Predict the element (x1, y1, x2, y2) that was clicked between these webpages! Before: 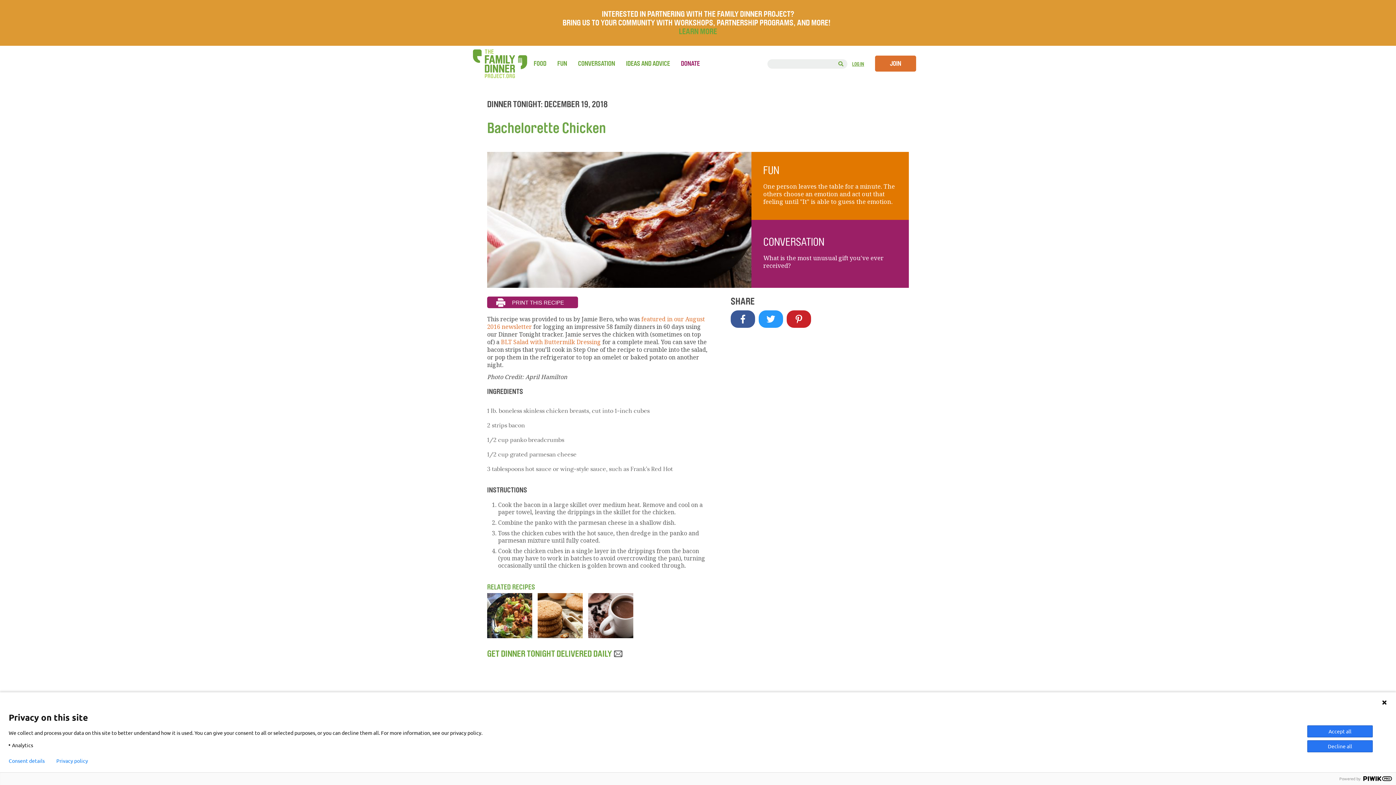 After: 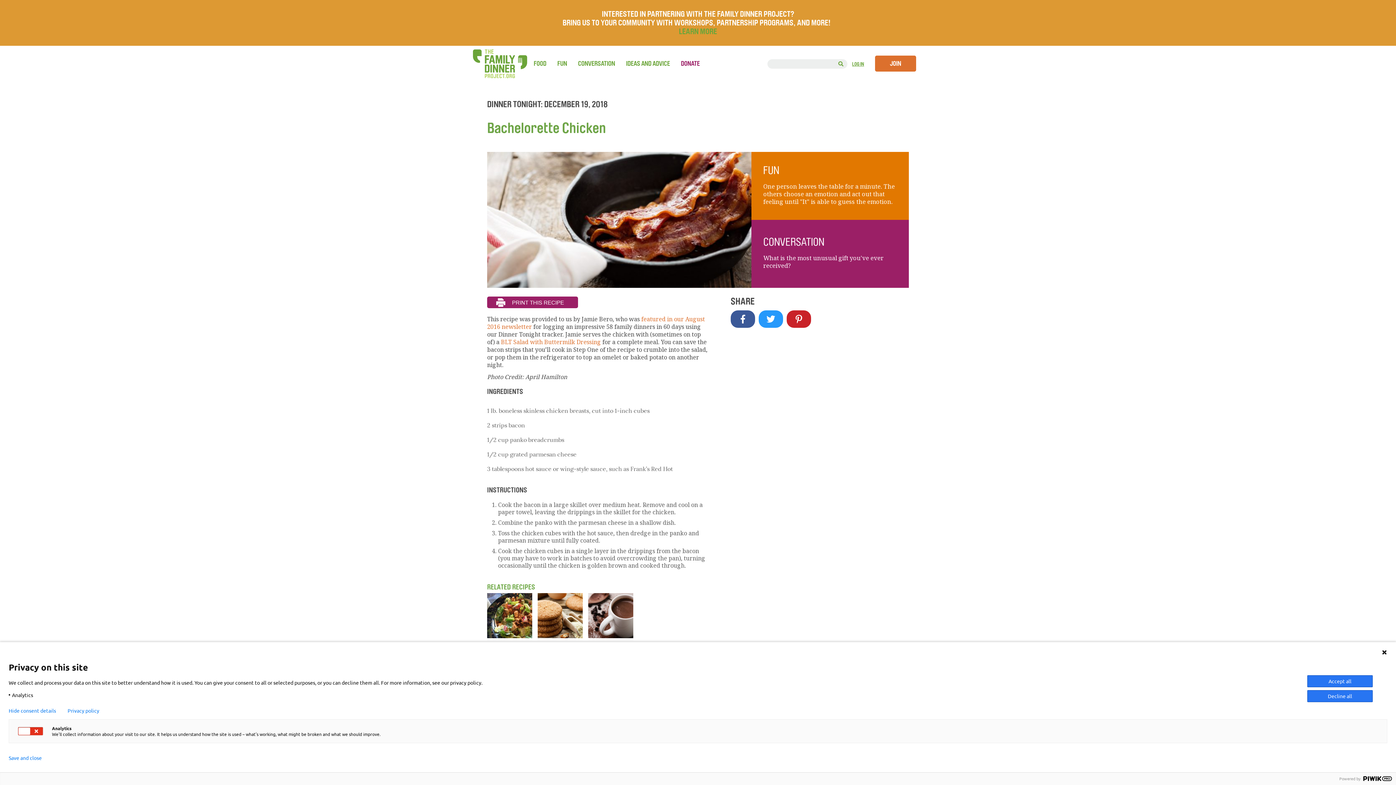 Action: bbox: (8, 758, 44, 764) label: Consent details